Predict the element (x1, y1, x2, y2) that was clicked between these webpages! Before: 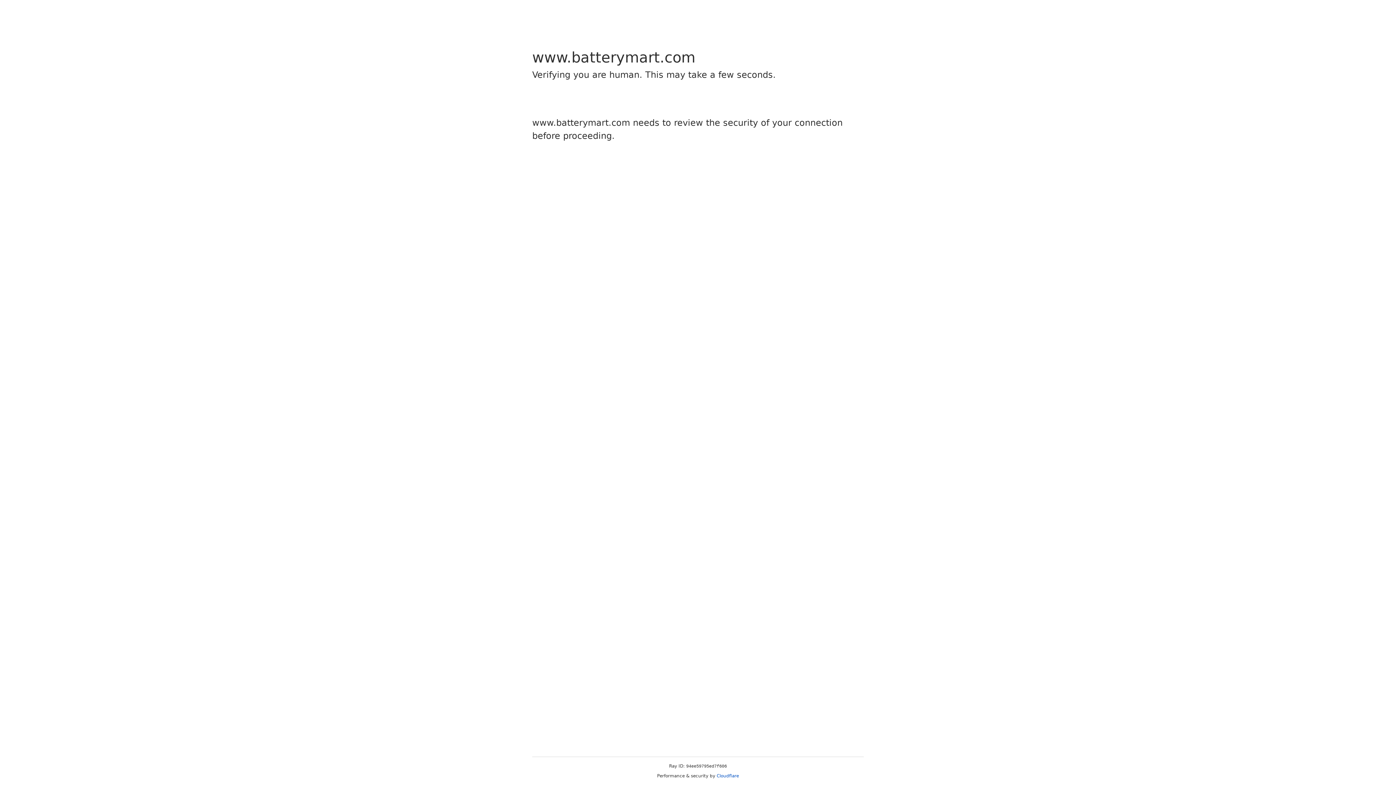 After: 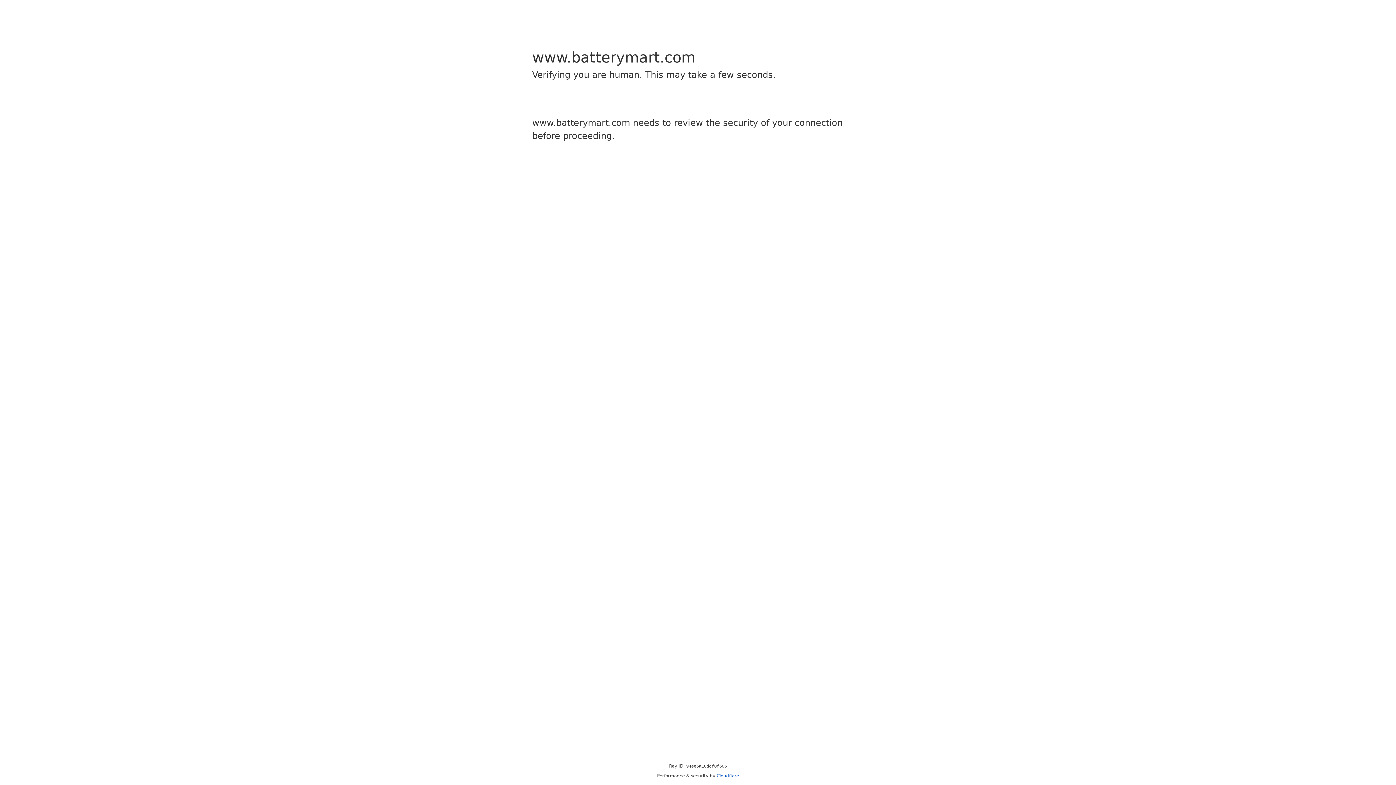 Action: label: Cloudflare bbox: (716, 773, 739, 778)